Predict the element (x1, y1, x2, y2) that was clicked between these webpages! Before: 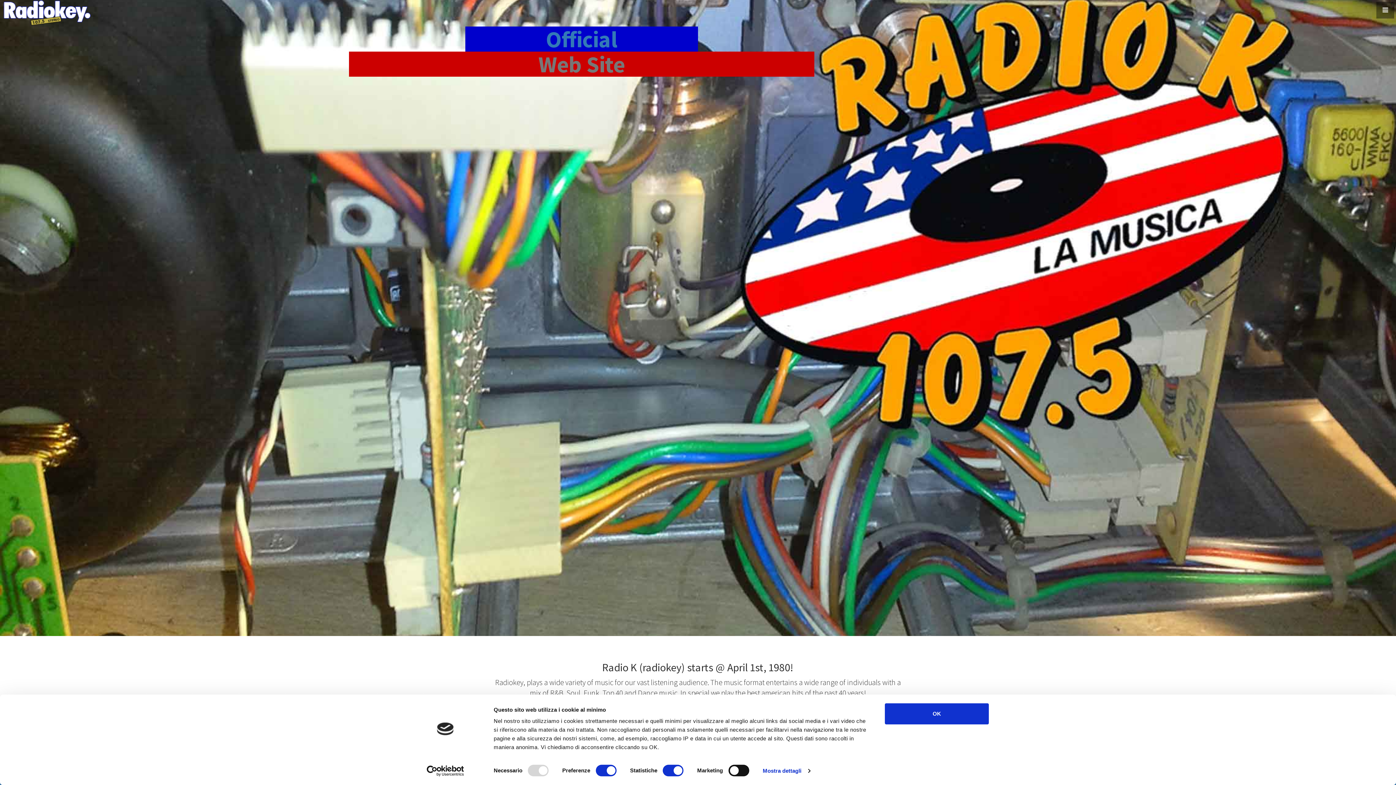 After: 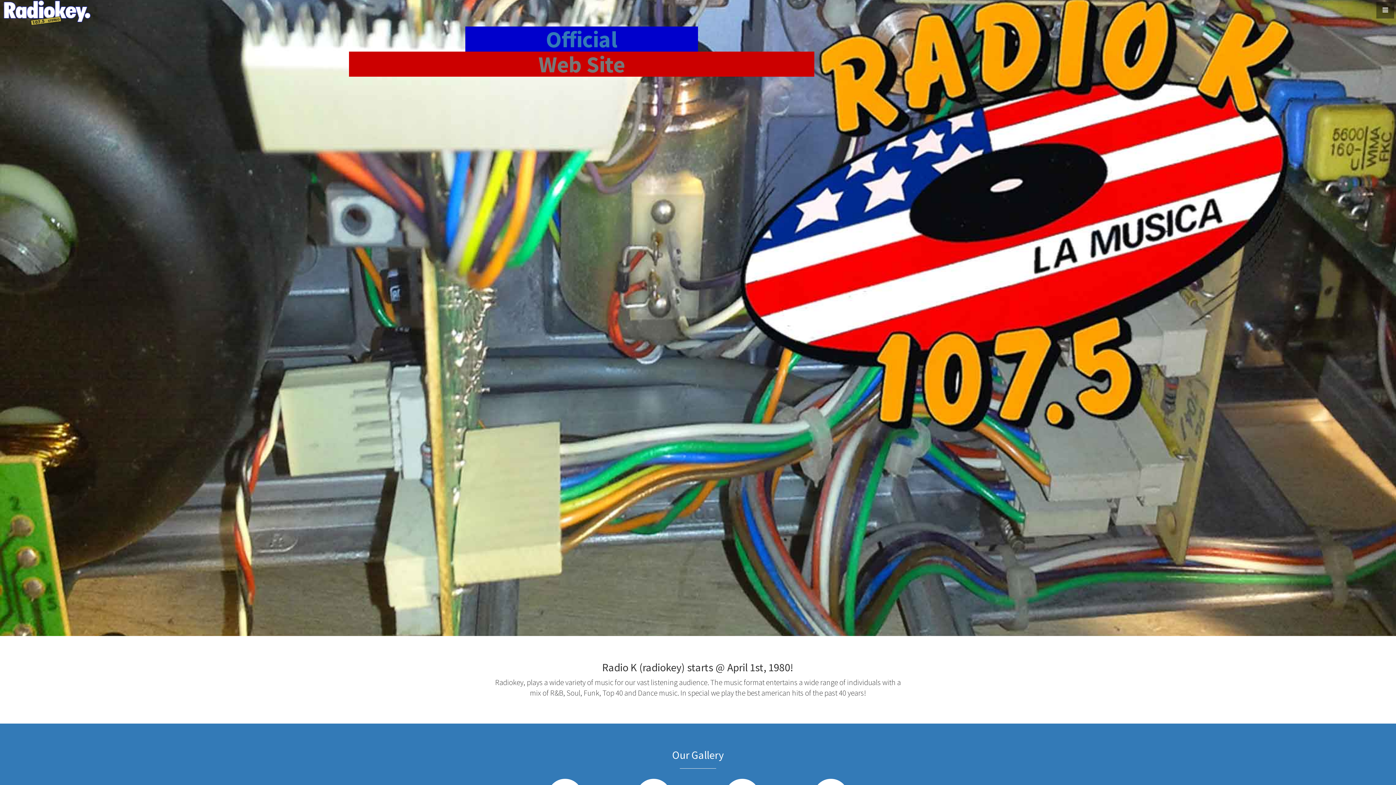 Action: label: OK bbox: (885, 703, 989, 724)